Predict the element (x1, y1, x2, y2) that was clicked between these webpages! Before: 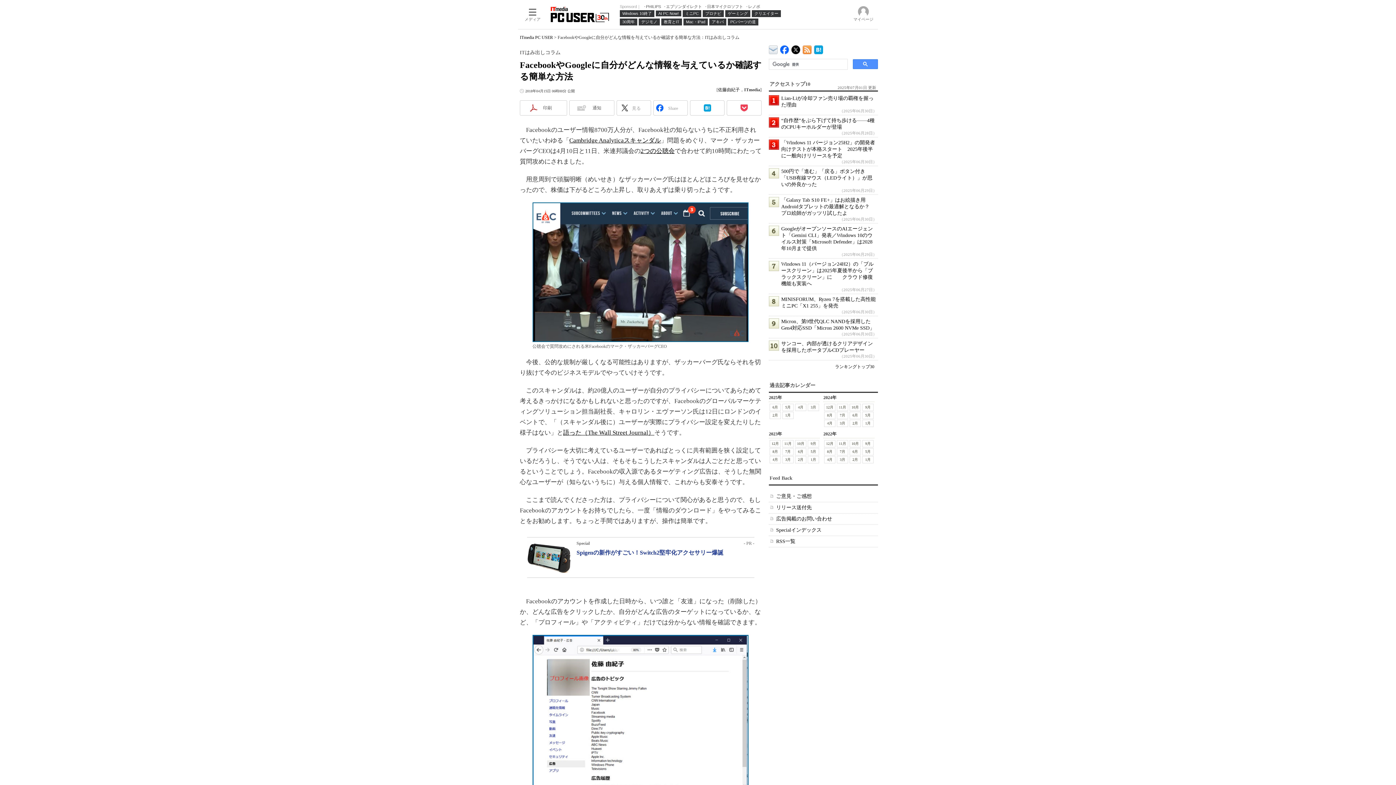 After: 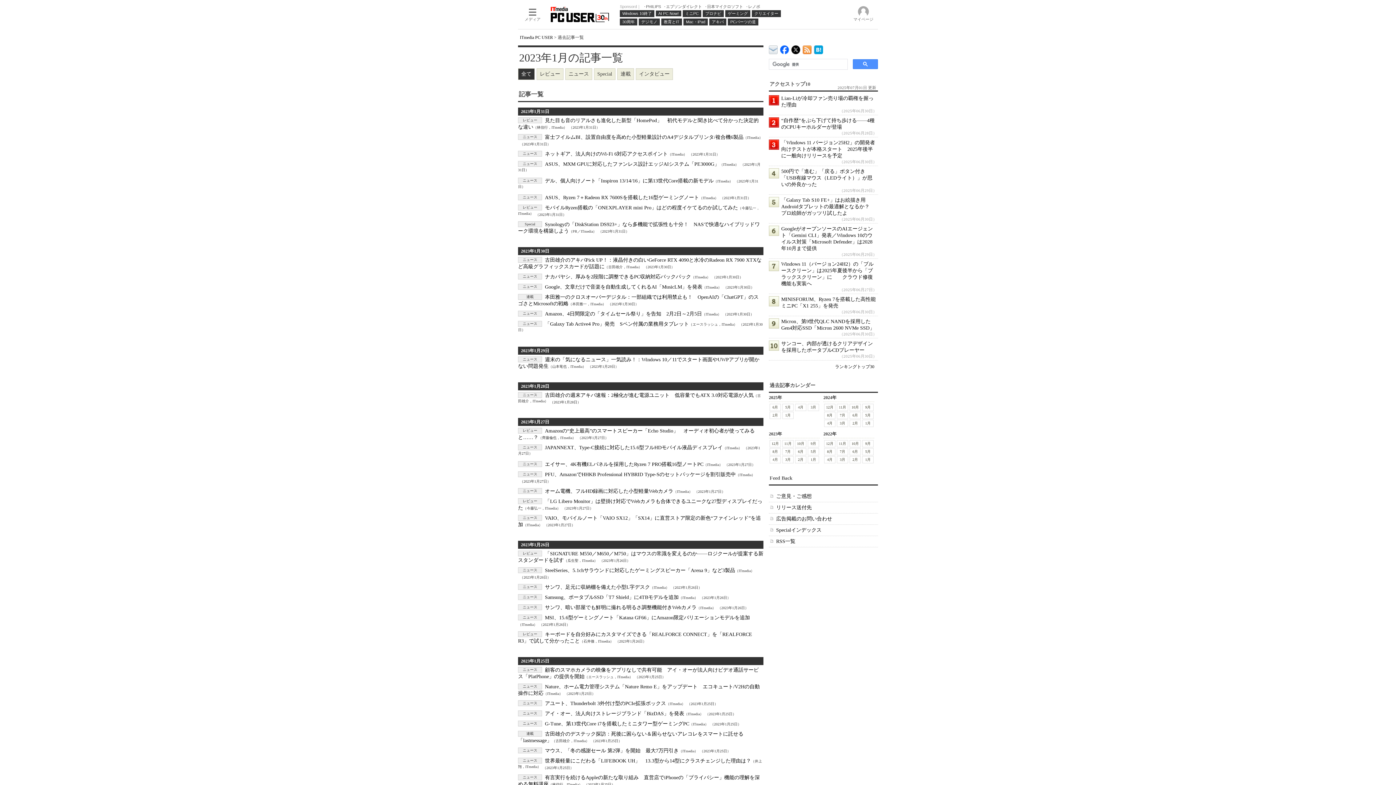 Action: label: 1月 bbox: (808, 456, 819, 463)